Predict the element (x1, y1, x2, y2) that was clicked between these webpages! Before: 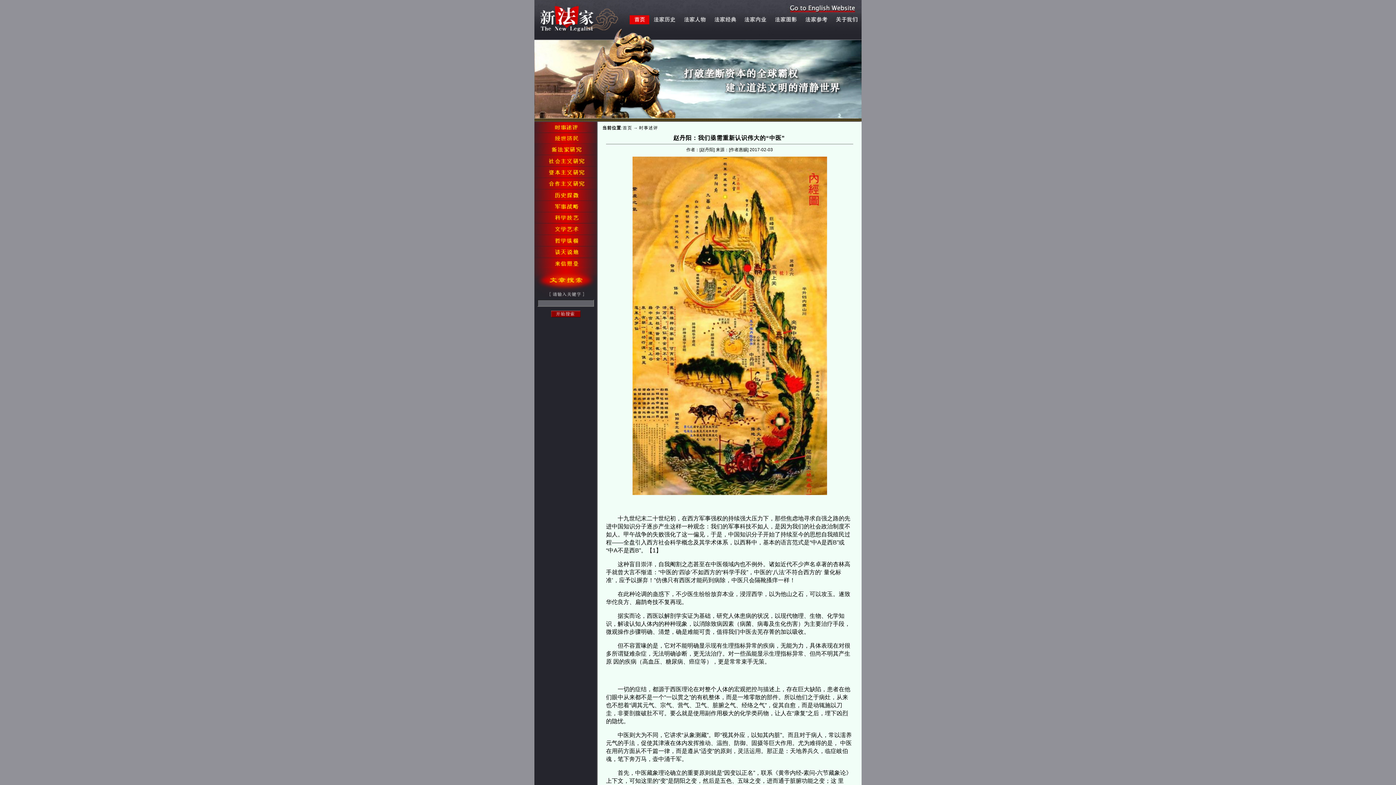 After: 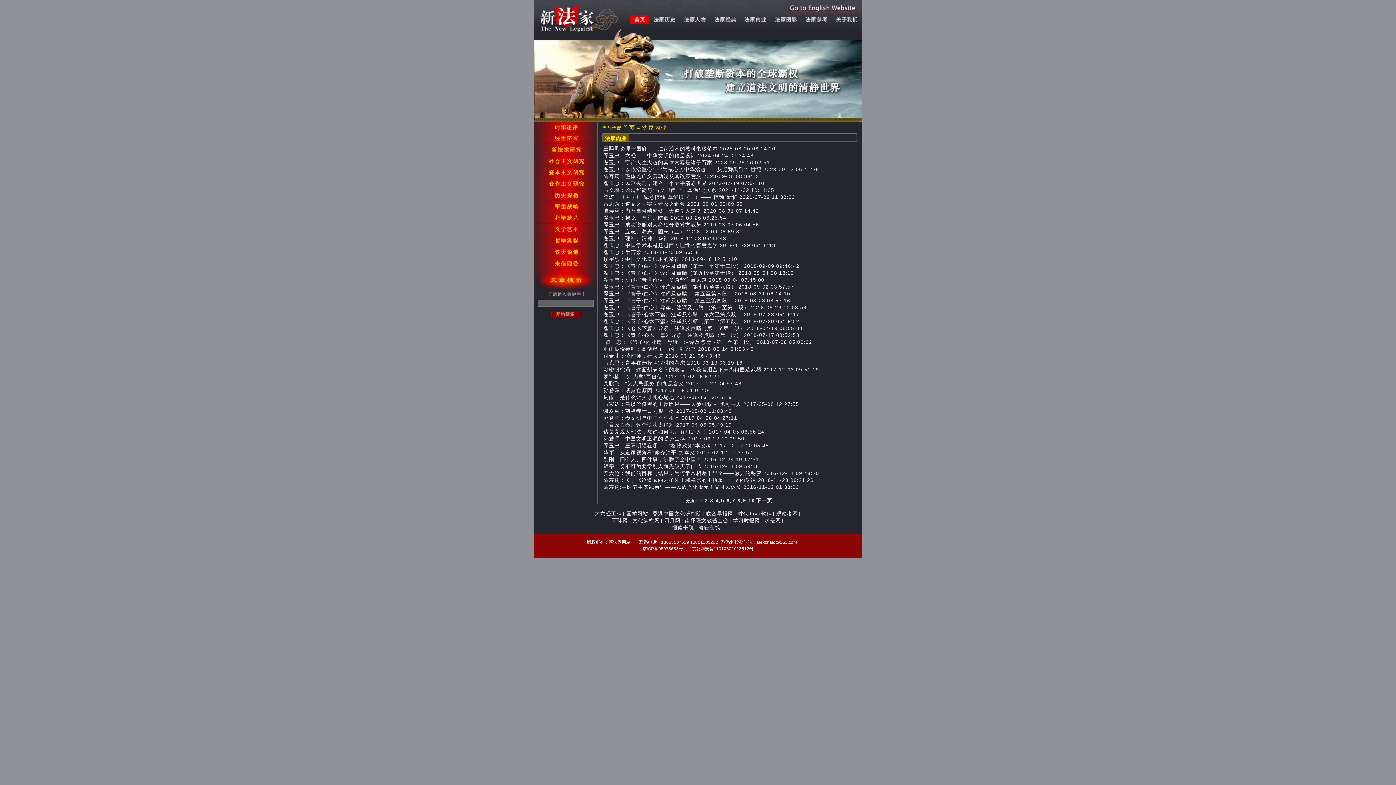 Action: bbox: (740, 20, 770, 25)